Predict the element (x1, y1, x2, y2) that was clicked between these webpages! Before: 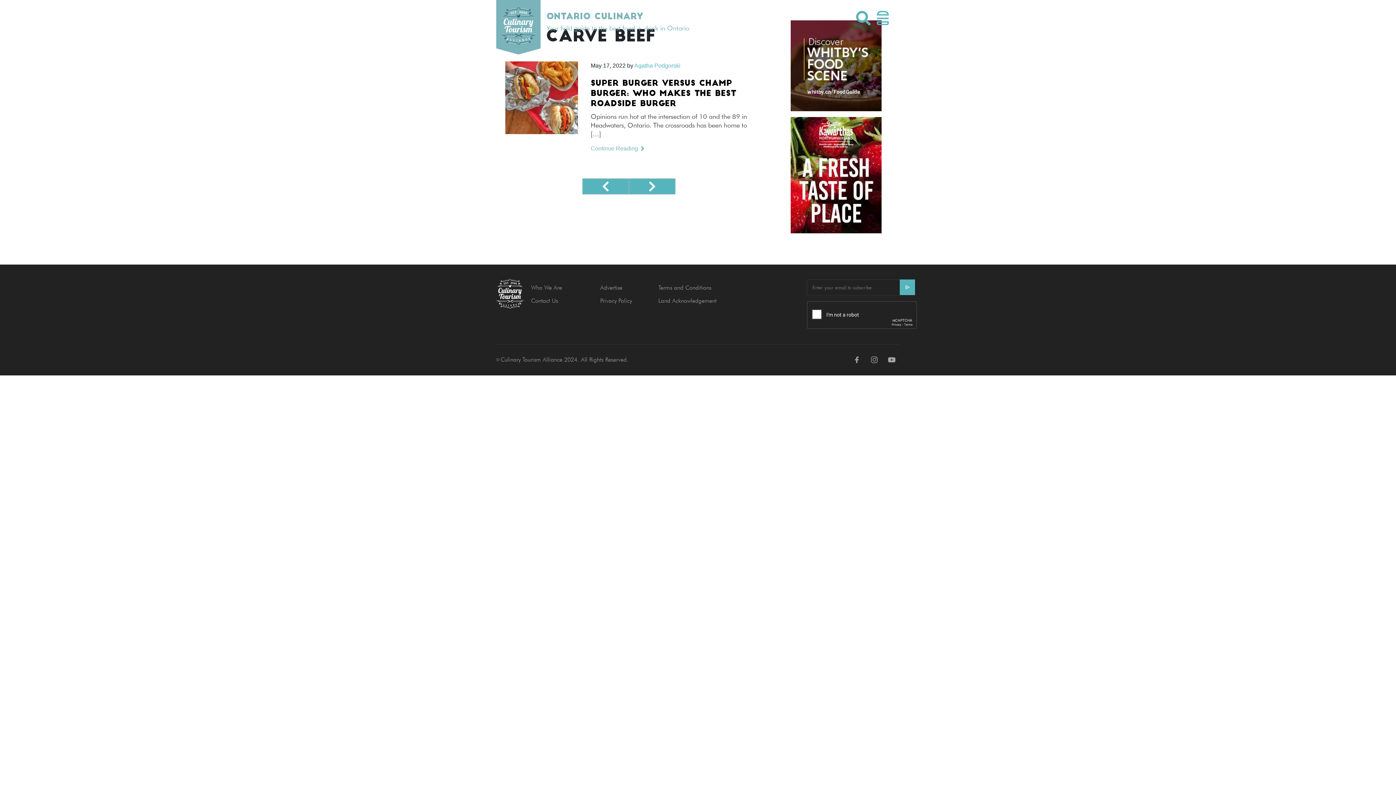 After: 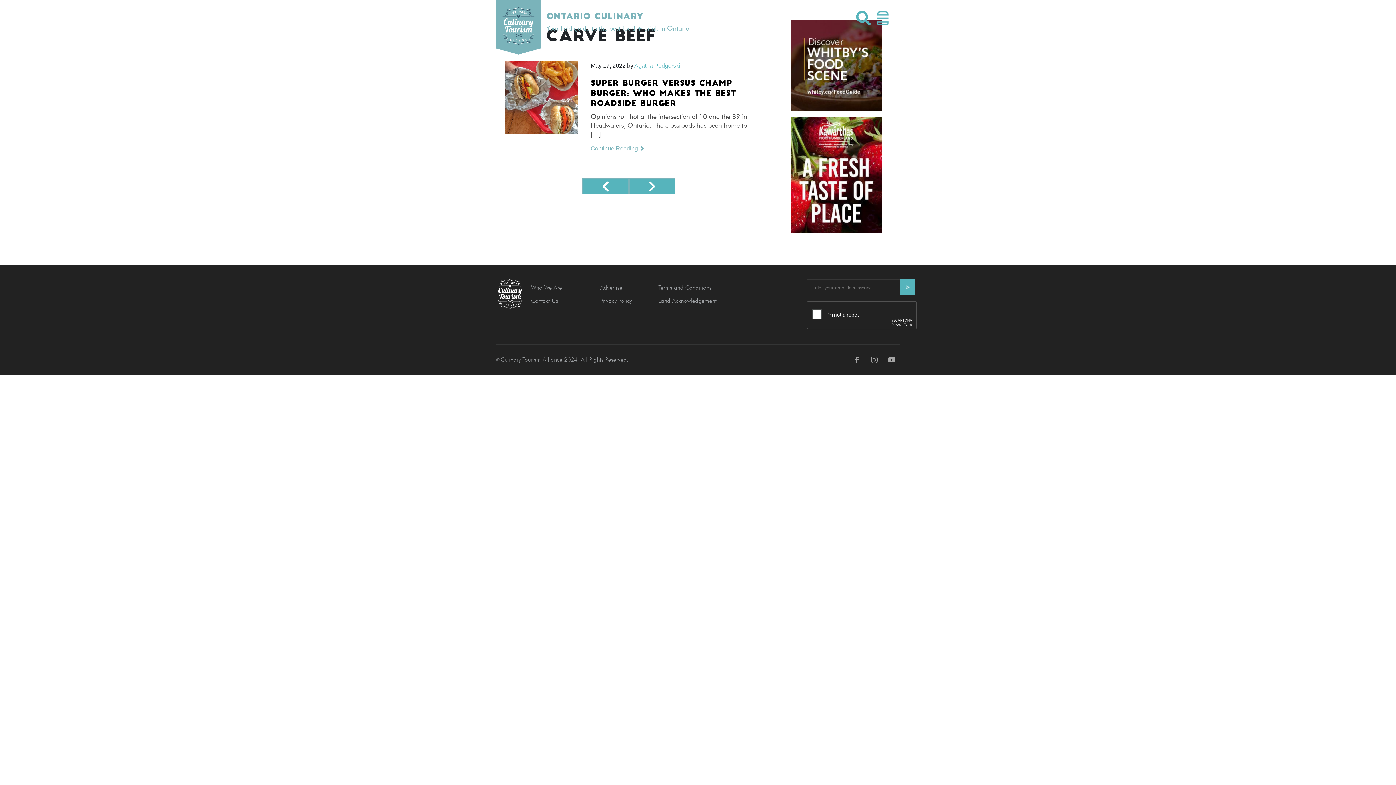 Action: bbox: (884, 362, 900, 369)